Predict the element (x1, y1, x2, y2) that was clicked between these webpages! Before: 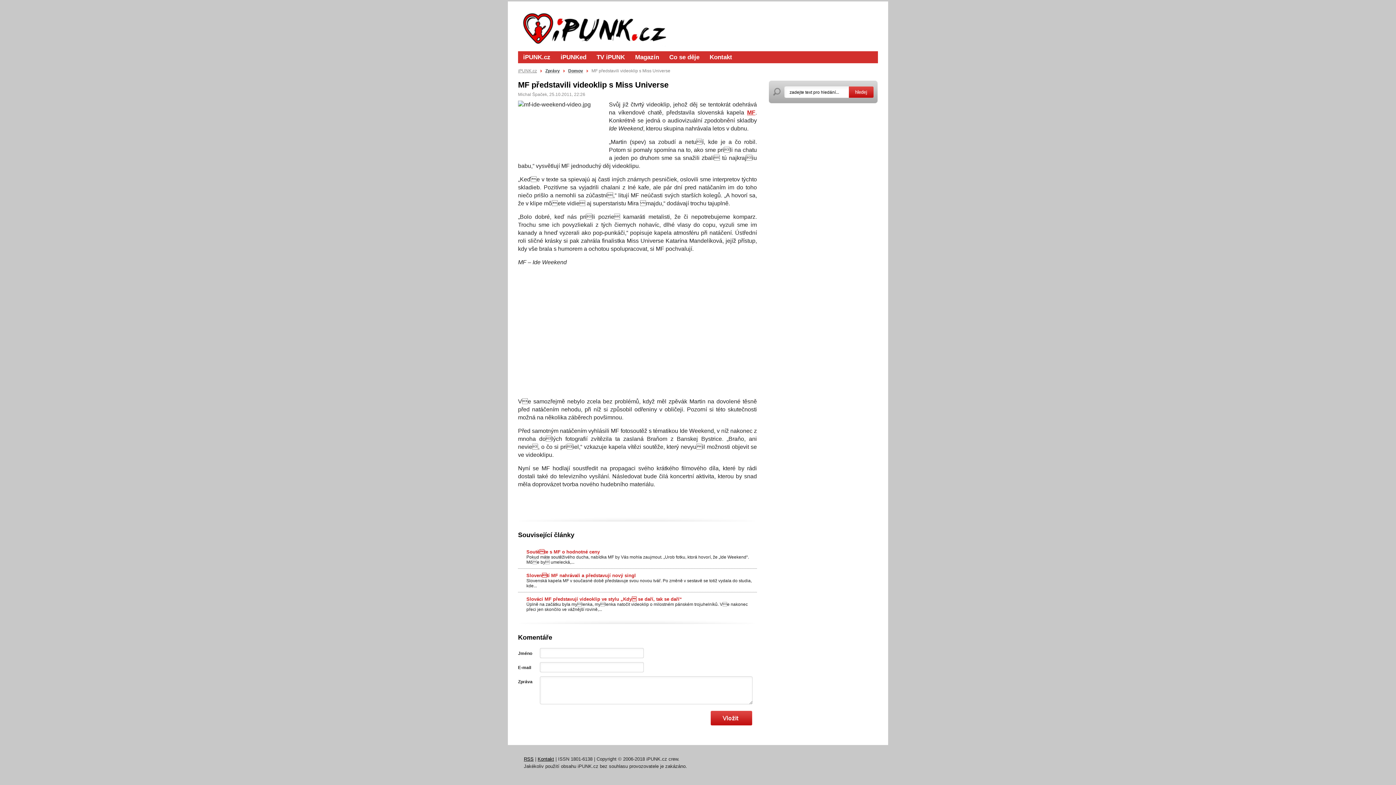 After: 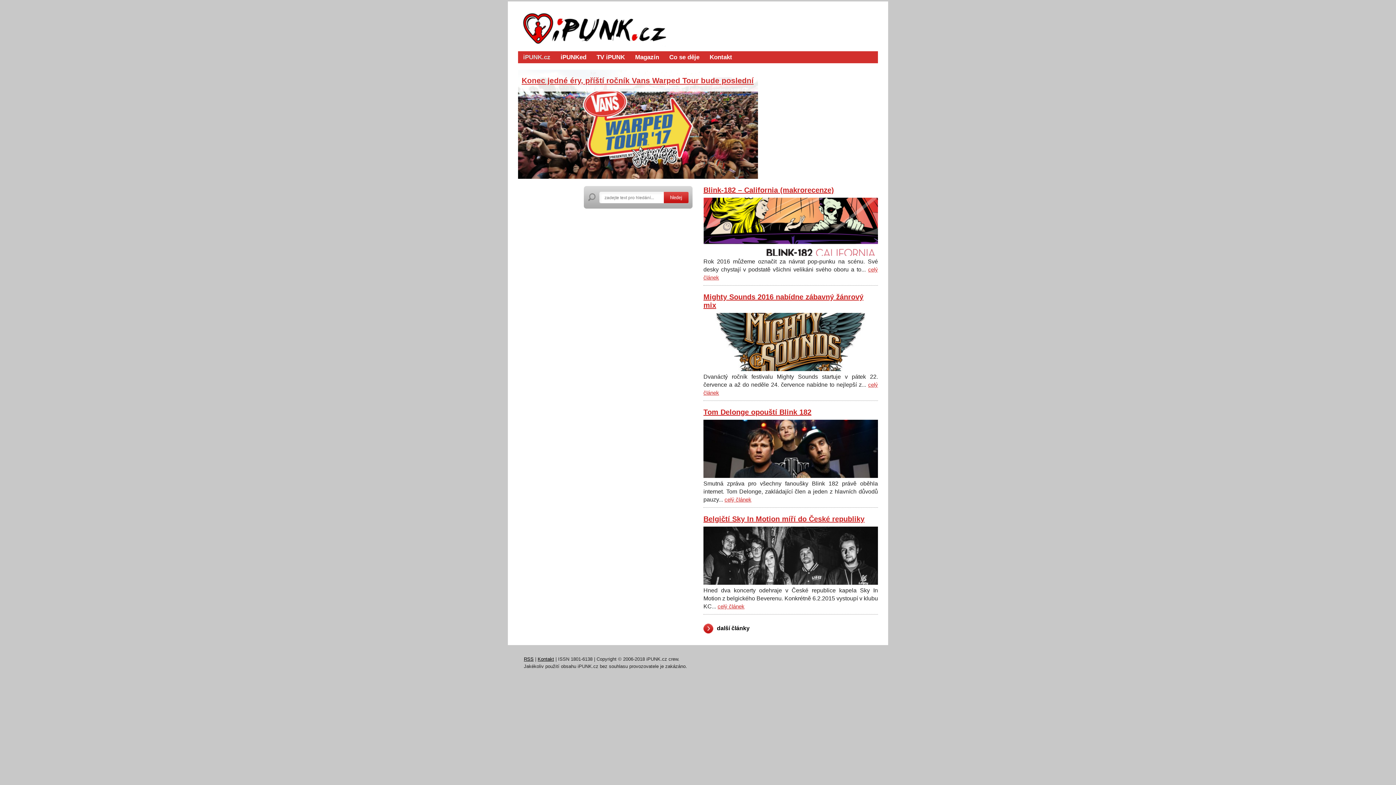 Action: label: iPUNK.cz bbox: (518, 51, 555, 63)